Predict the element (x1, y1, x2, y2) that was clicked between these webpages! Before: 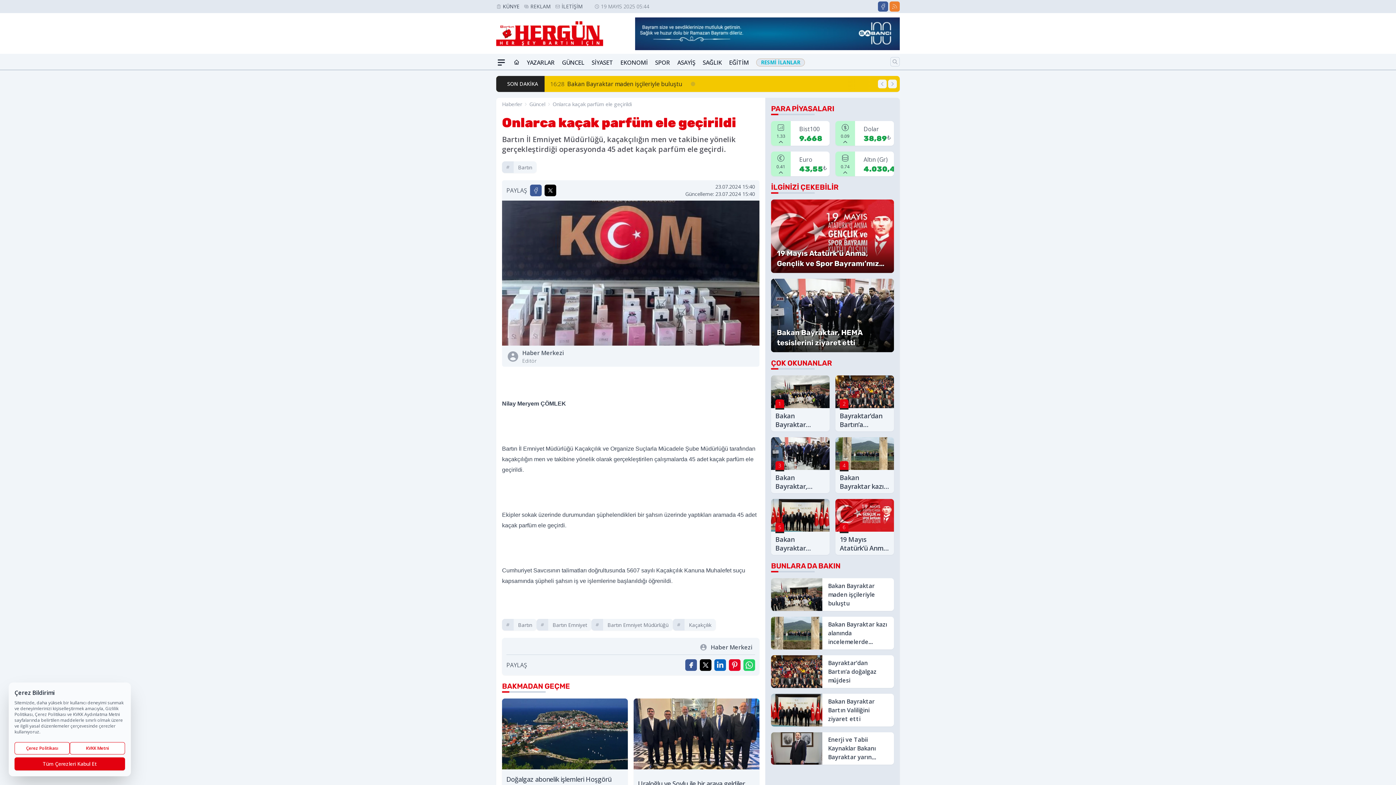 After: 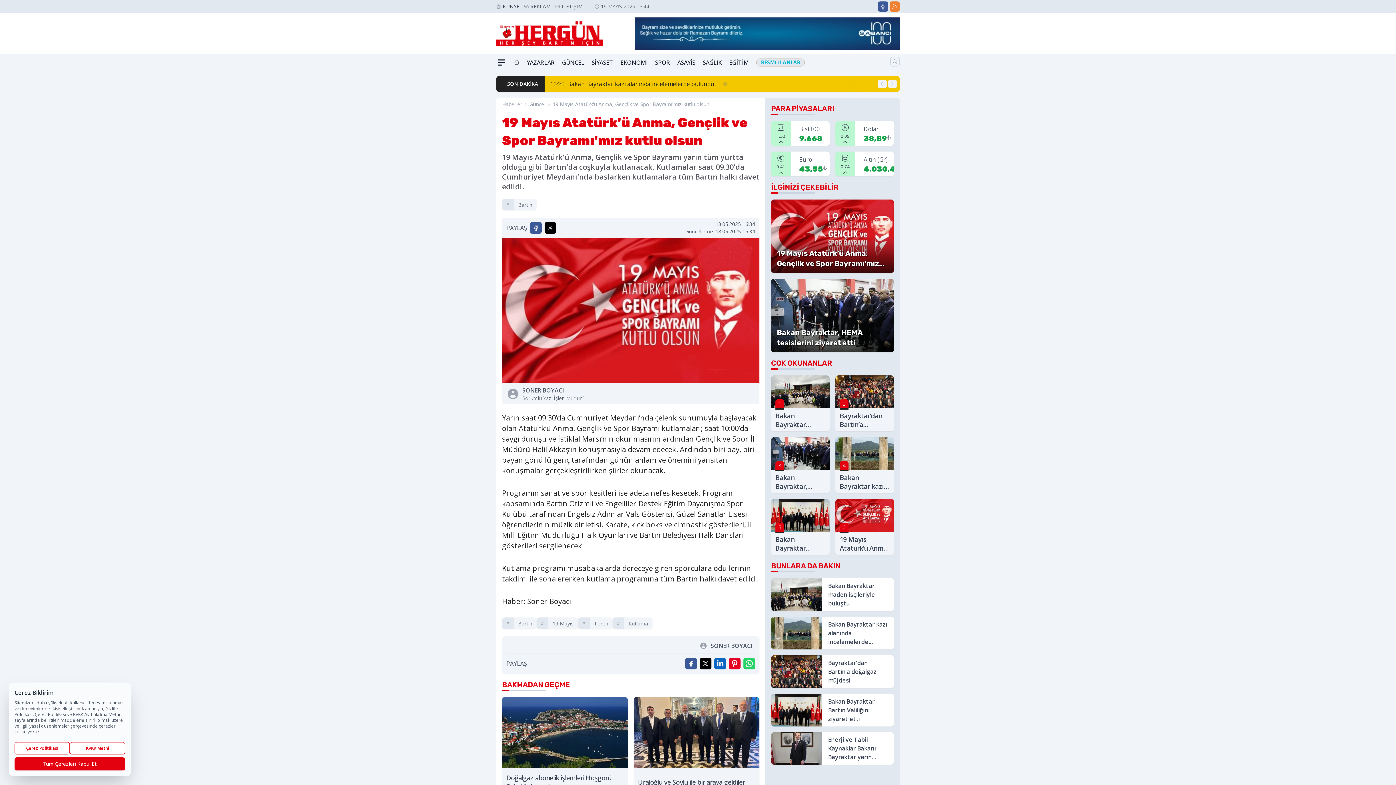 Action: label: 6
19 Mayıs Atatürk’ü Anma, Gençlik ve Spor Bayramı’mız kutlu olsun bbox: (835, 499, 894, 555)